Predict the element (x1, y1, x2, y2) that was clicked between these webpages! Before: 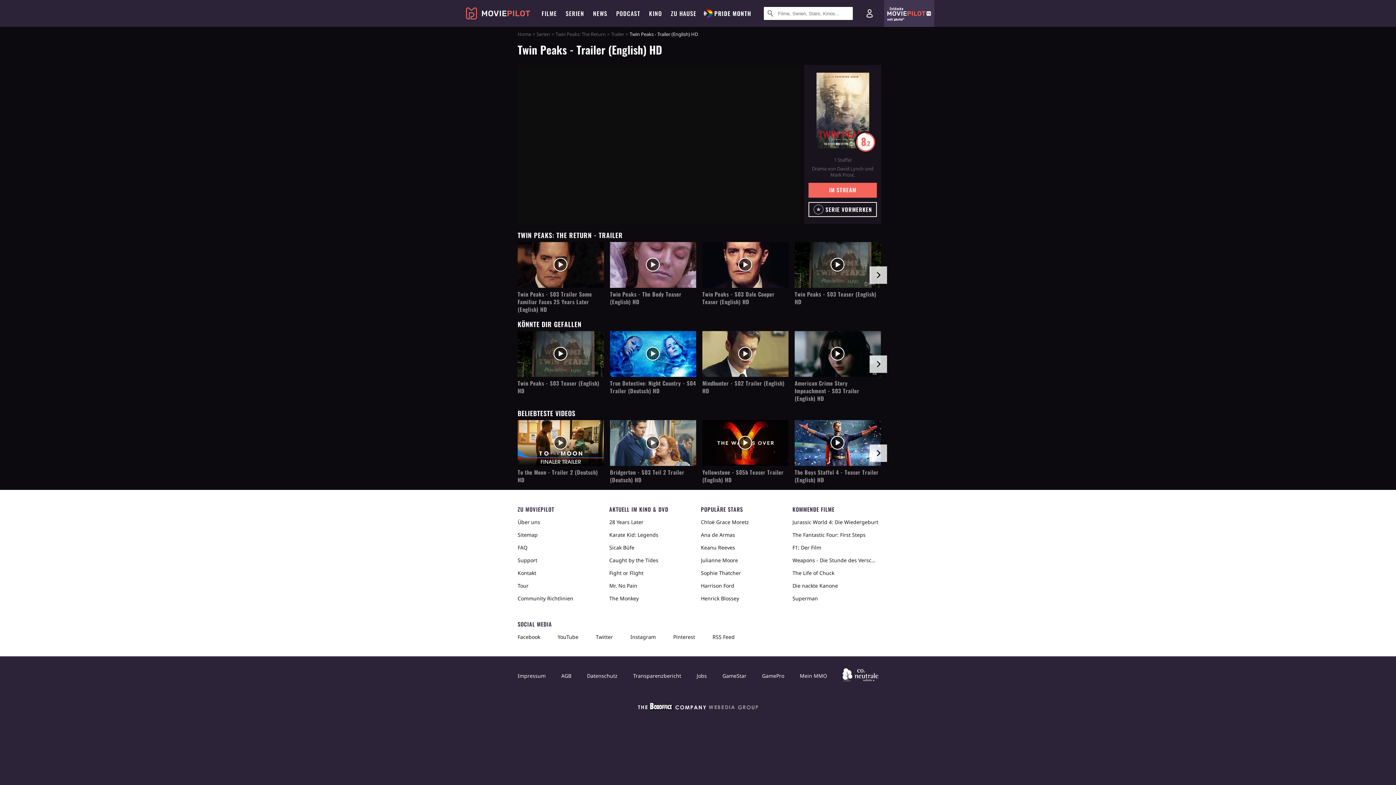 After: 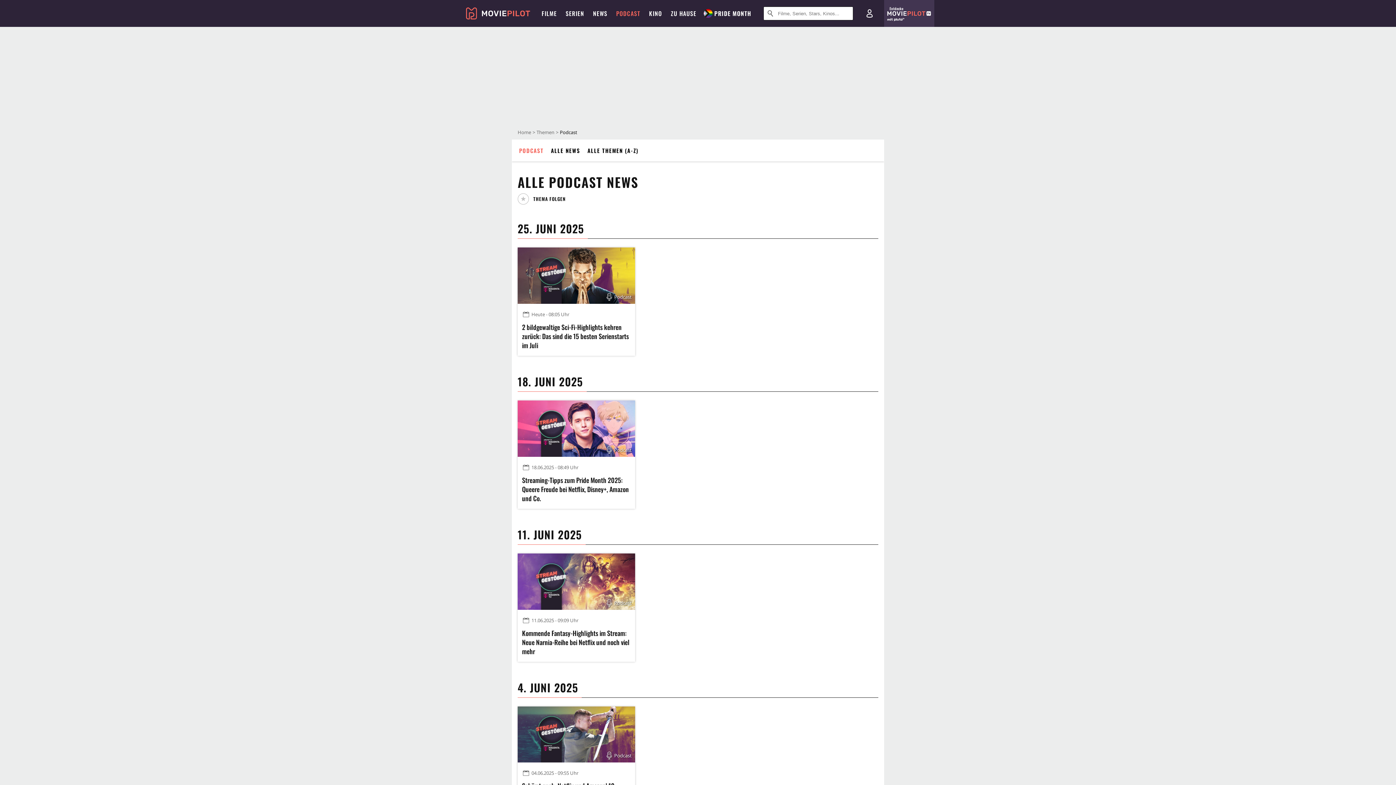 Action: label: PODCAST bbox: (612, 0, 644, 26)